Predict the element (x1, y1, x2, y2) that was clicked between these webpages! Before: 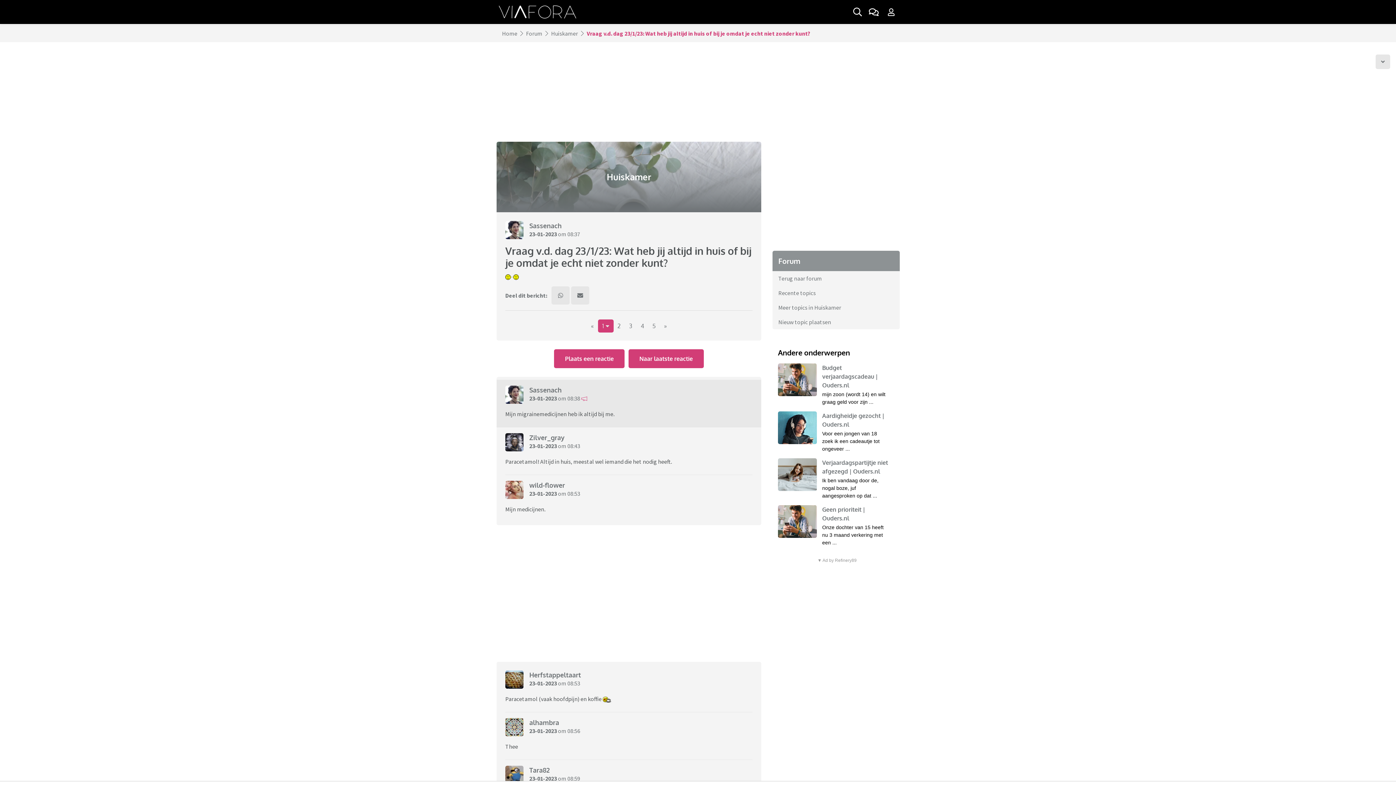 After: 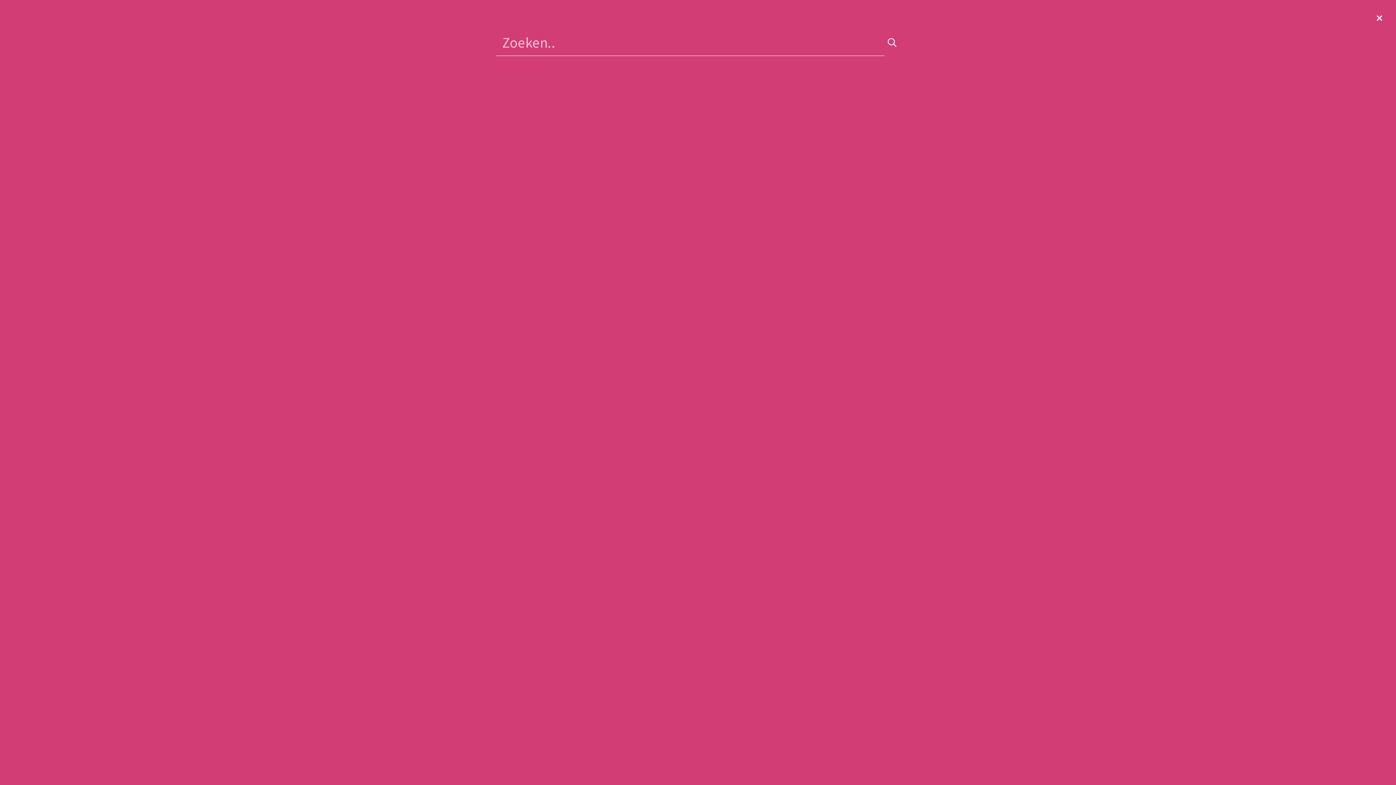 Action: bbox: (850, 4, 865, 19) label: Zoek binnen de website